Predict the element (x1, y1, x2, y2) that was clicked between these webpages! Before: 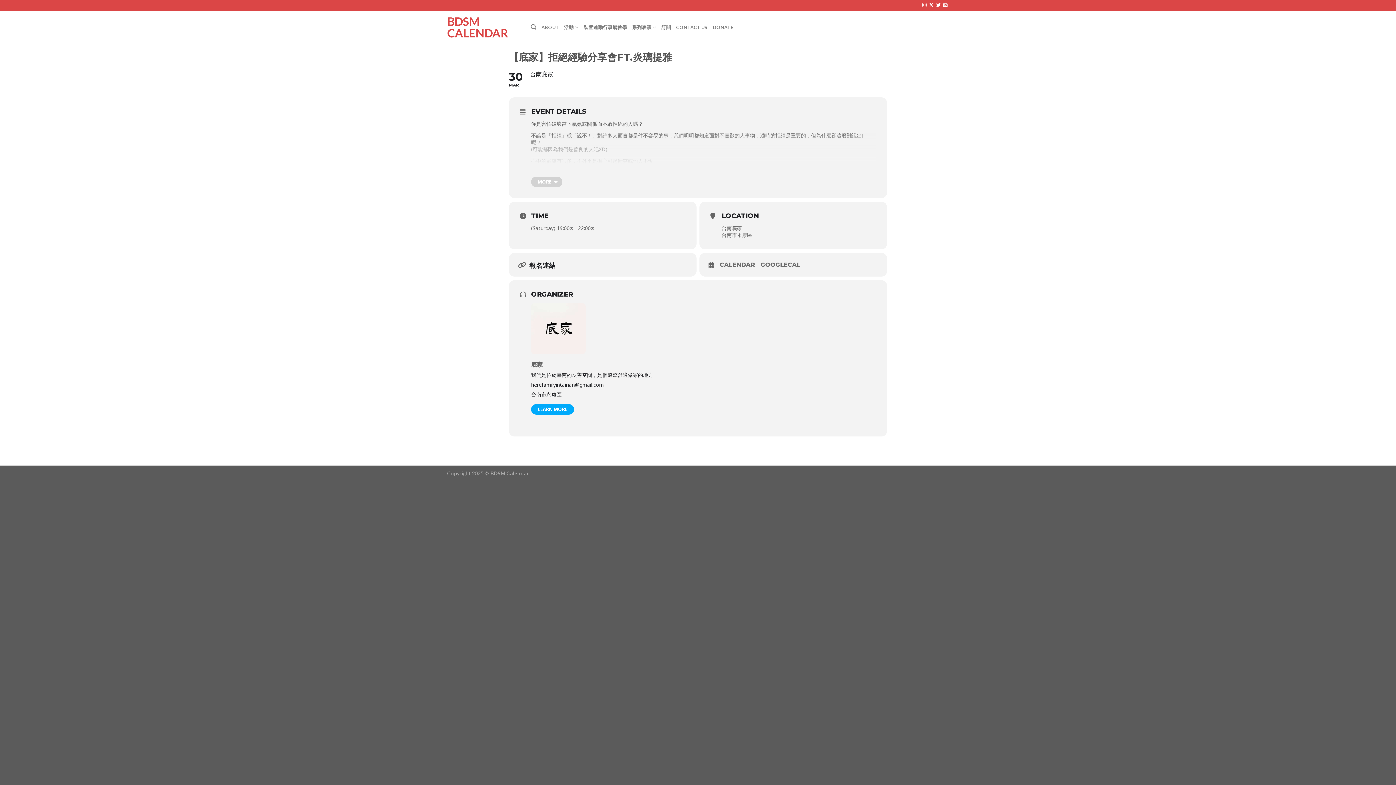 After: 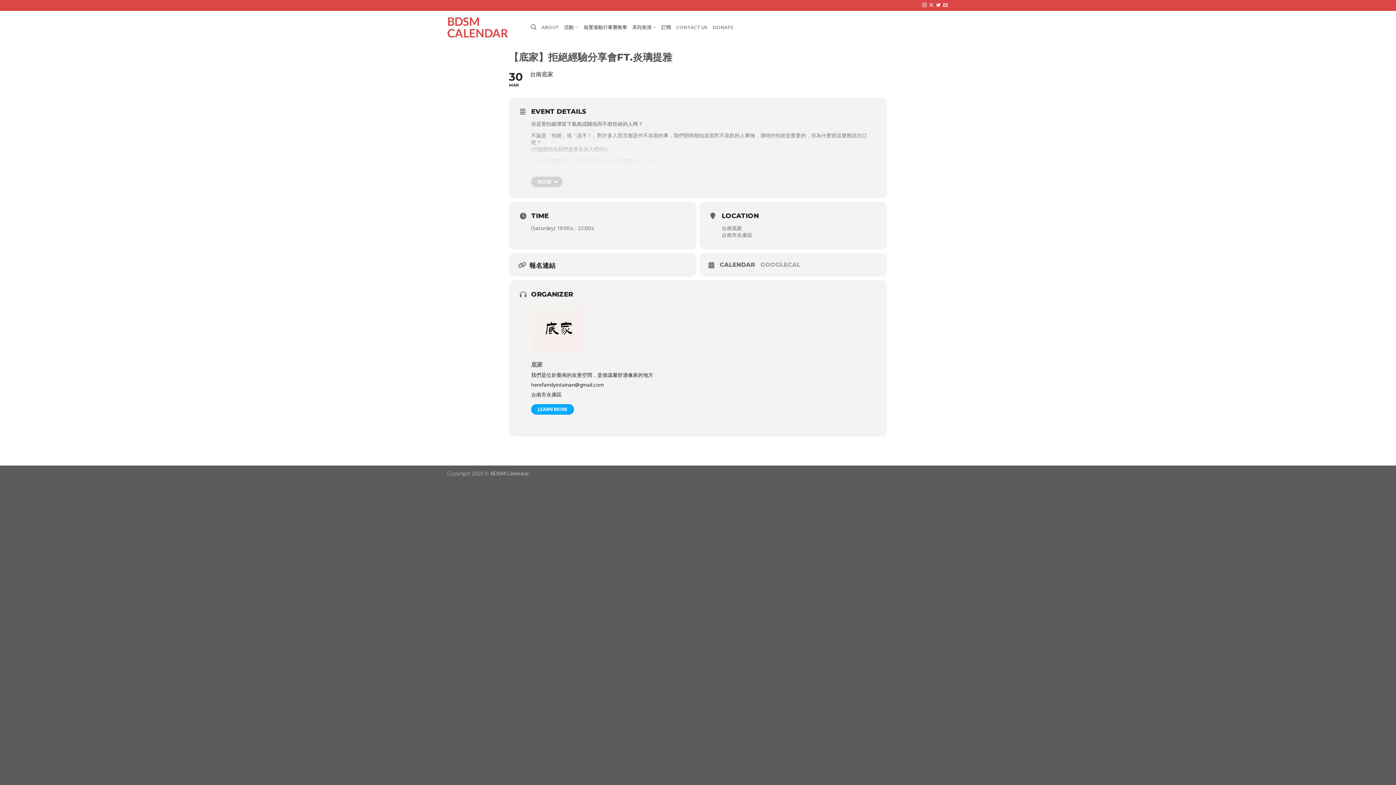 Action: label: GOOGLECAL bbox: (760, 261, 806, 268)